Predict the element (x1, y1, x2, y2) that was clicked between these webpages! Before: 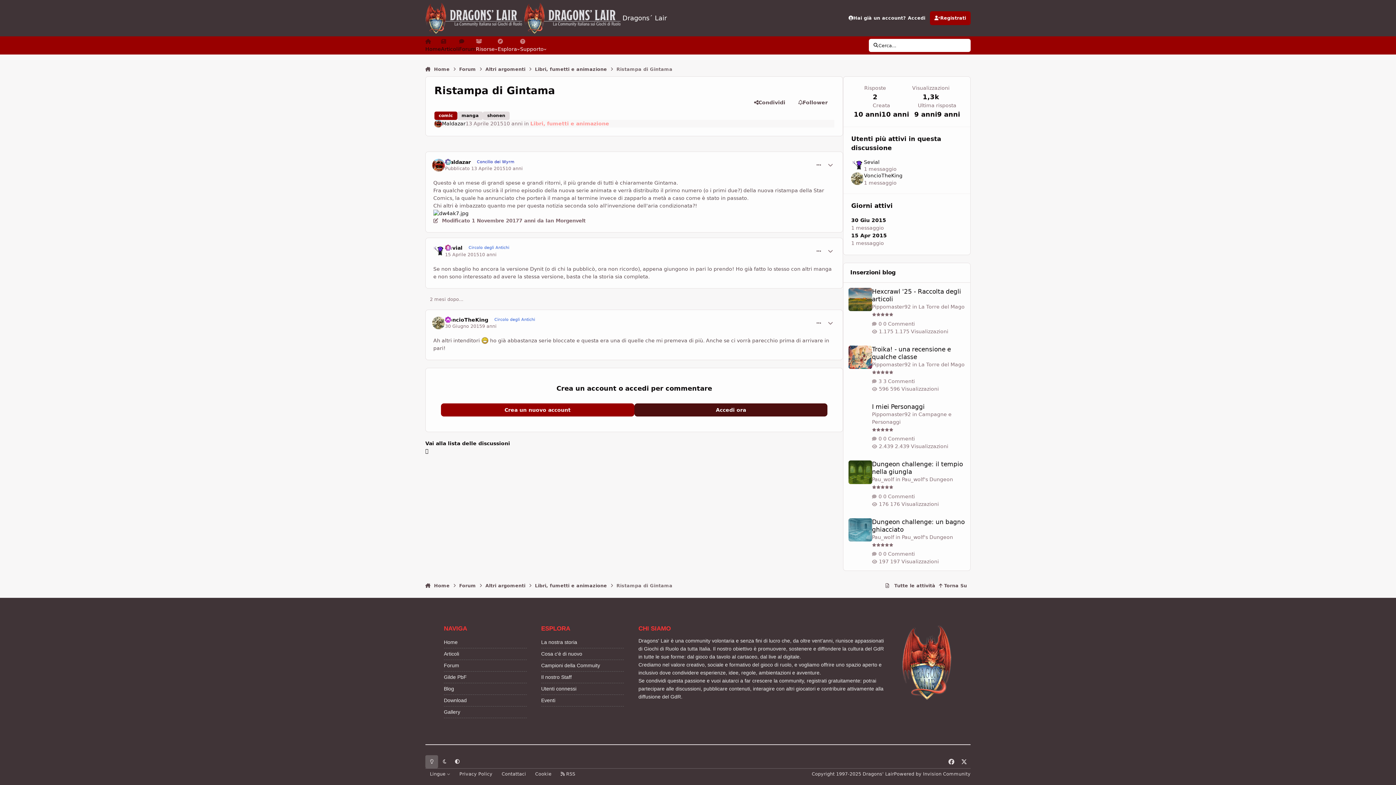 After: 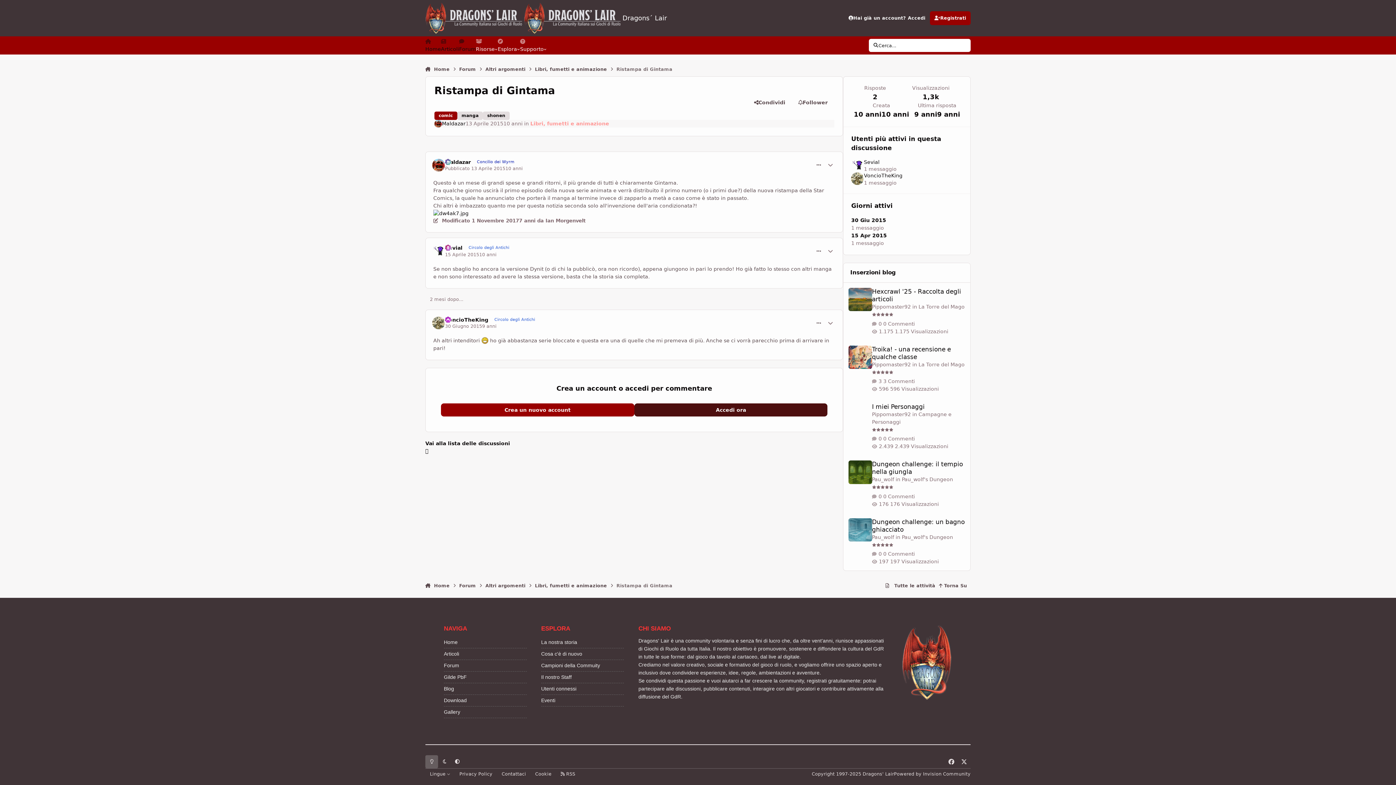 Action: bbox: (433, 210, 468, 216)